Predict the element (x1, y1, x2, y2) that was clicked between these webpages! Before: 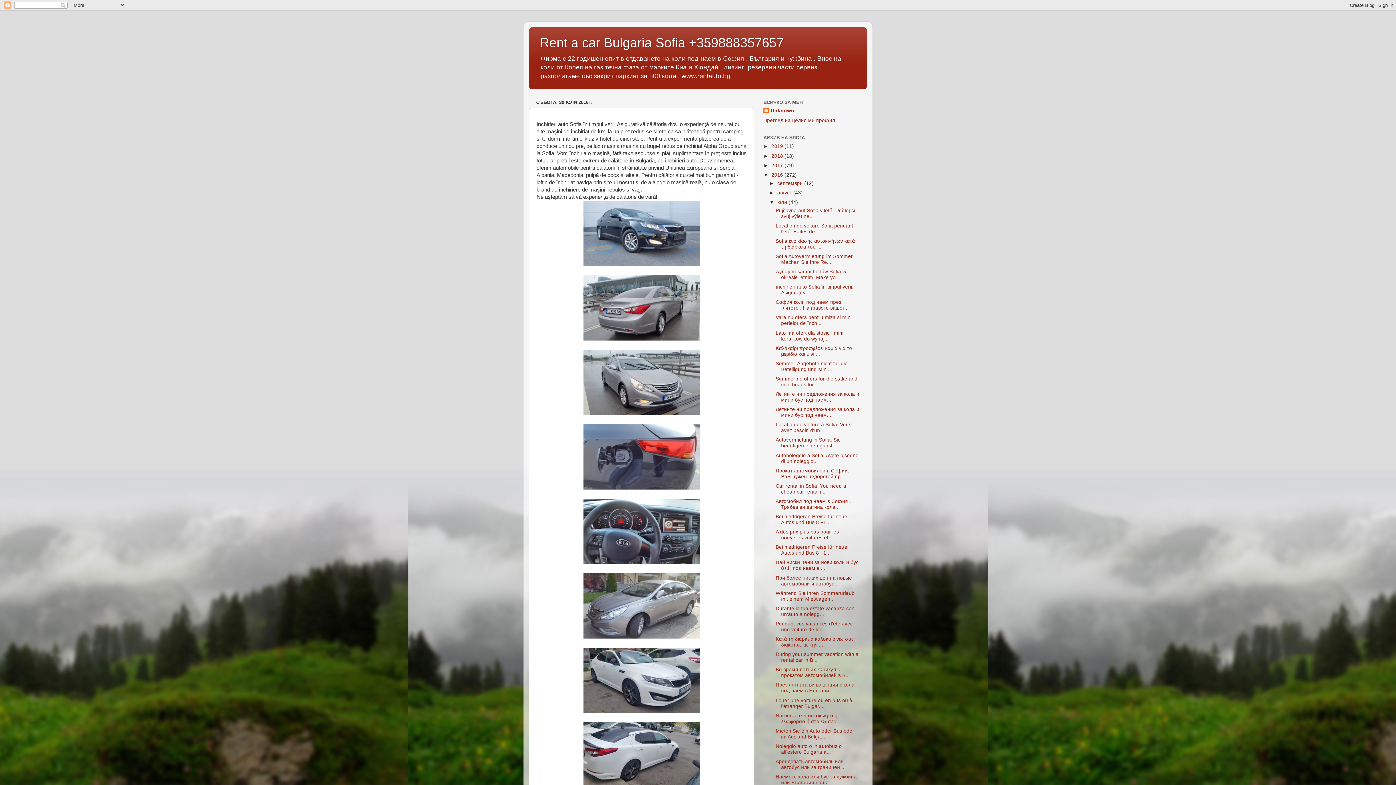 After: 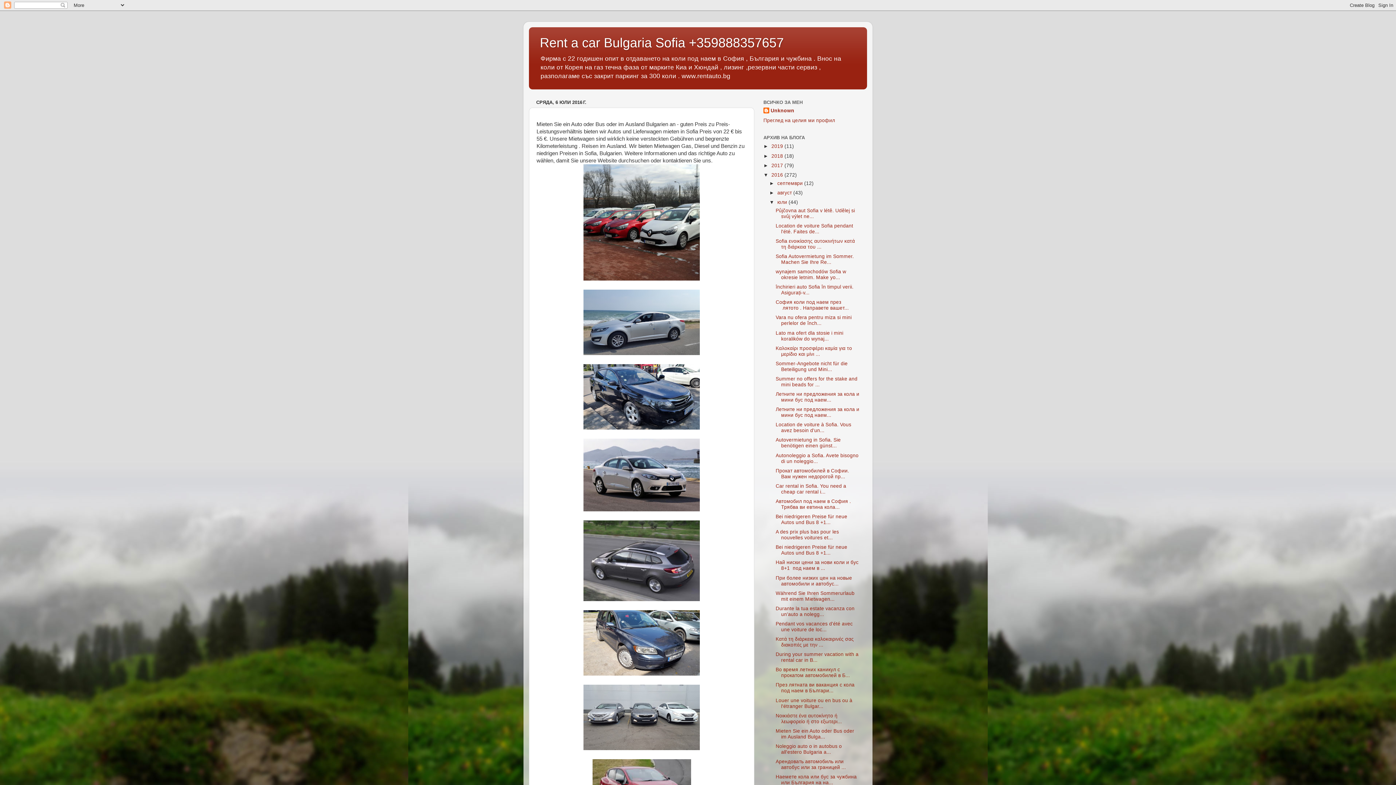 Action: bbox: (775, 728, 854, 739) label: Mieten Sie ein Auto oder Bus oder im Ausland Bulga...